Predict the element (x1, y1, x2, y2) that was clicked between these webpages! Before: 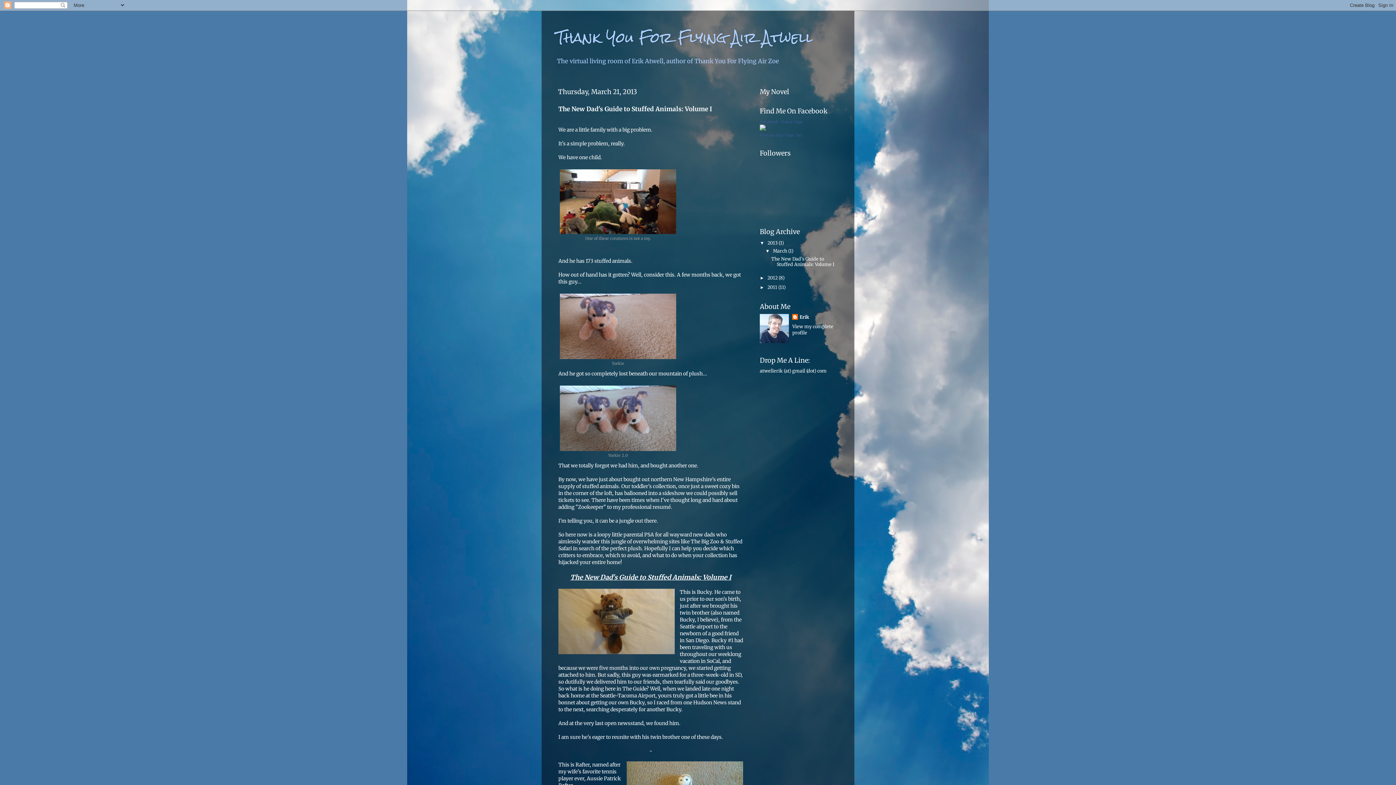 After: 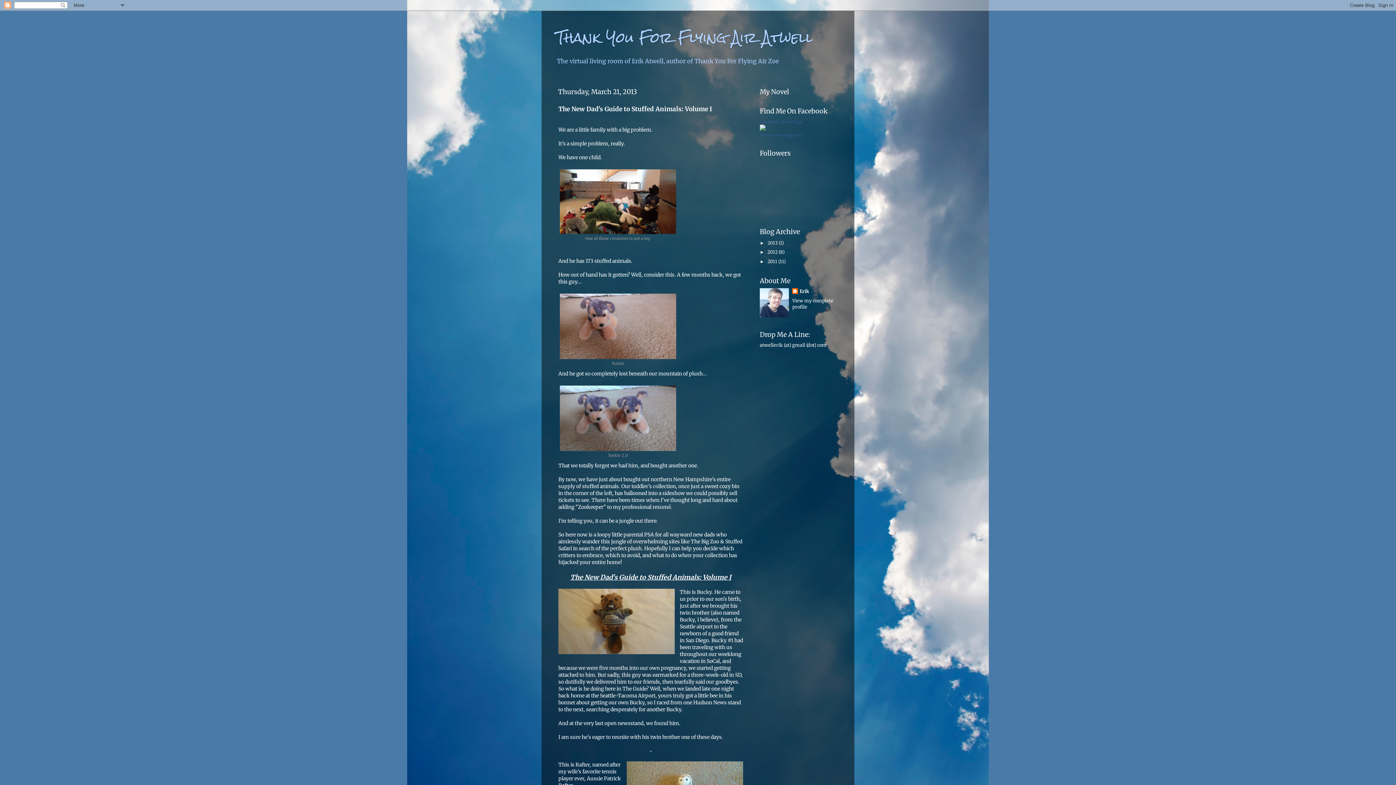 Action: bbox: (760, 240, 767, 245) label: ▼  